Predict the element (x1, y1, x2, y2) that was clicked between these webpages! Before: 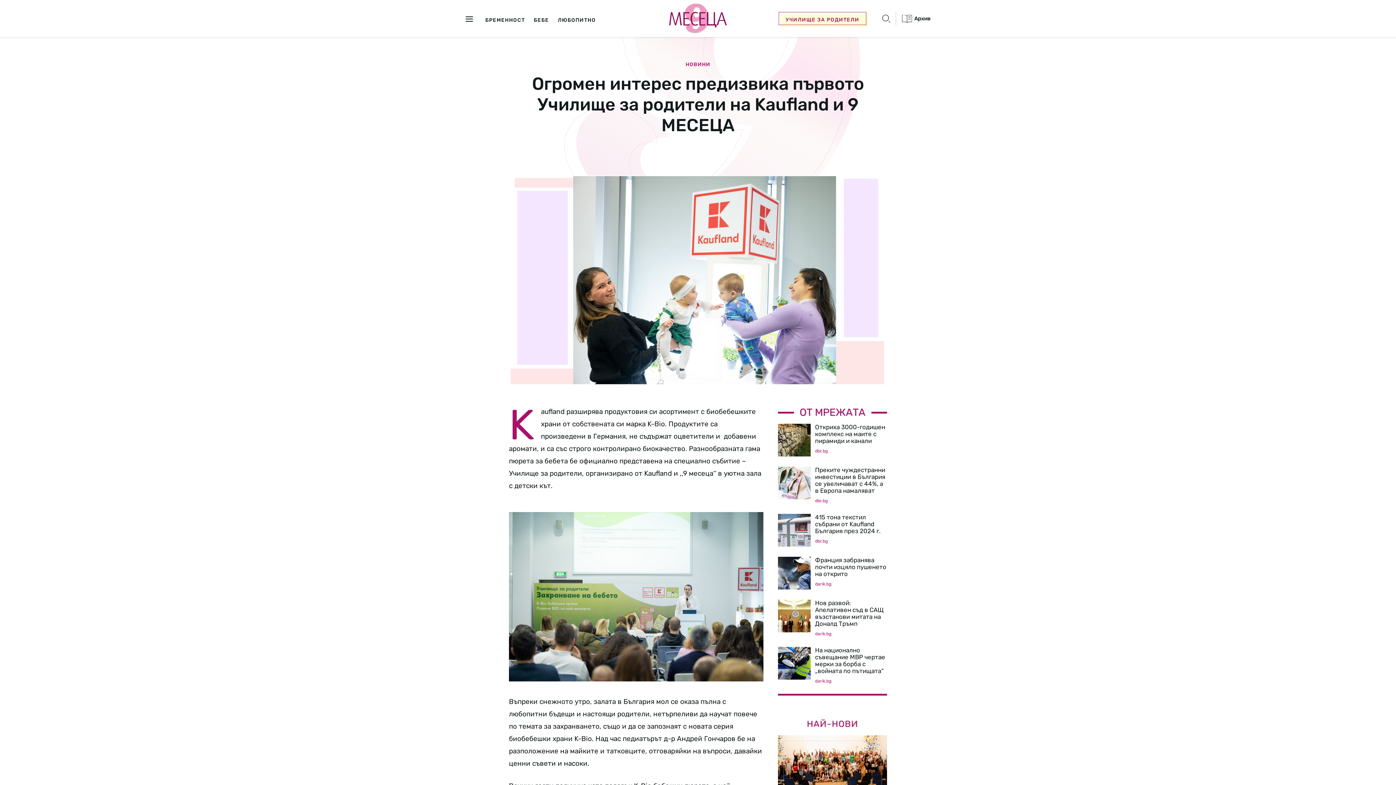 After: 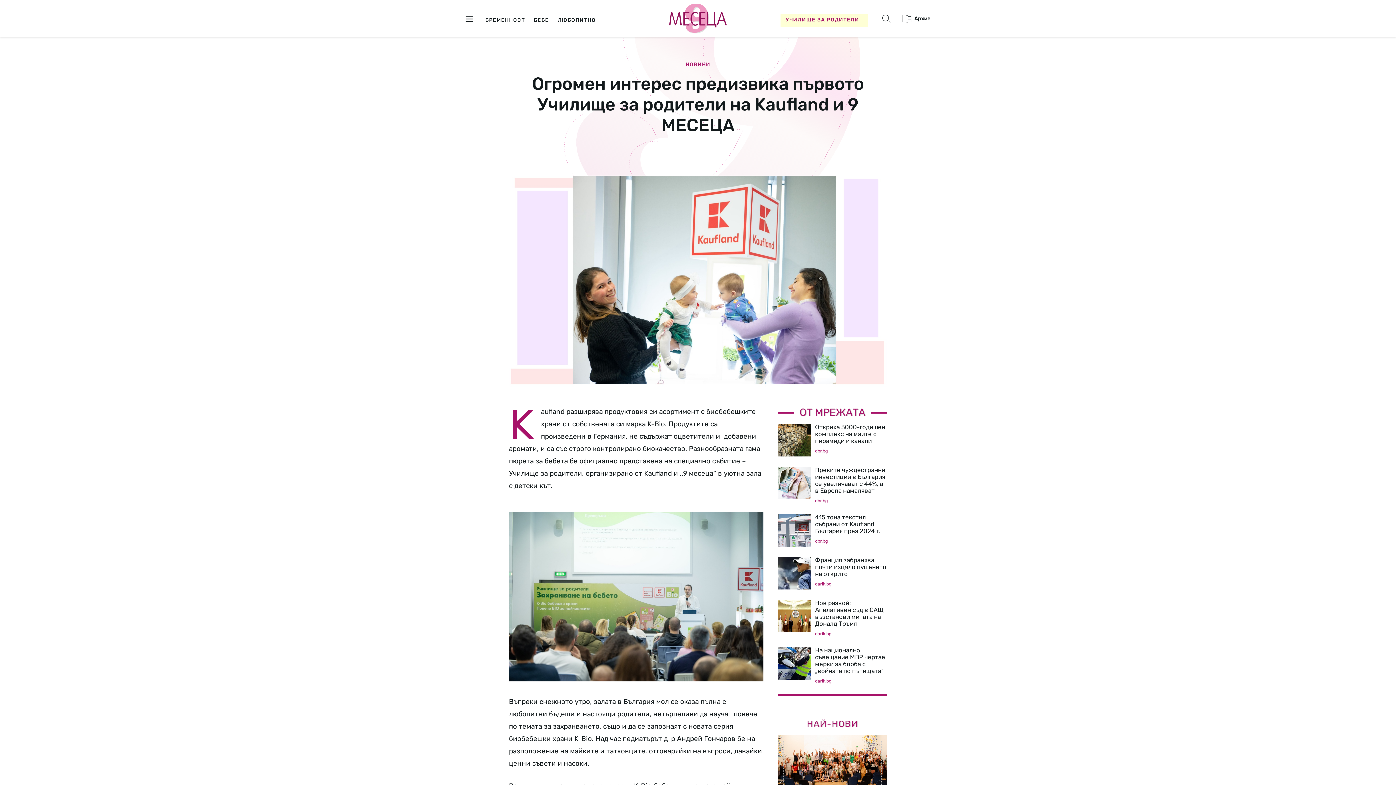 Action: bbox: (815, 538, 828, 544) label: dbr.bg